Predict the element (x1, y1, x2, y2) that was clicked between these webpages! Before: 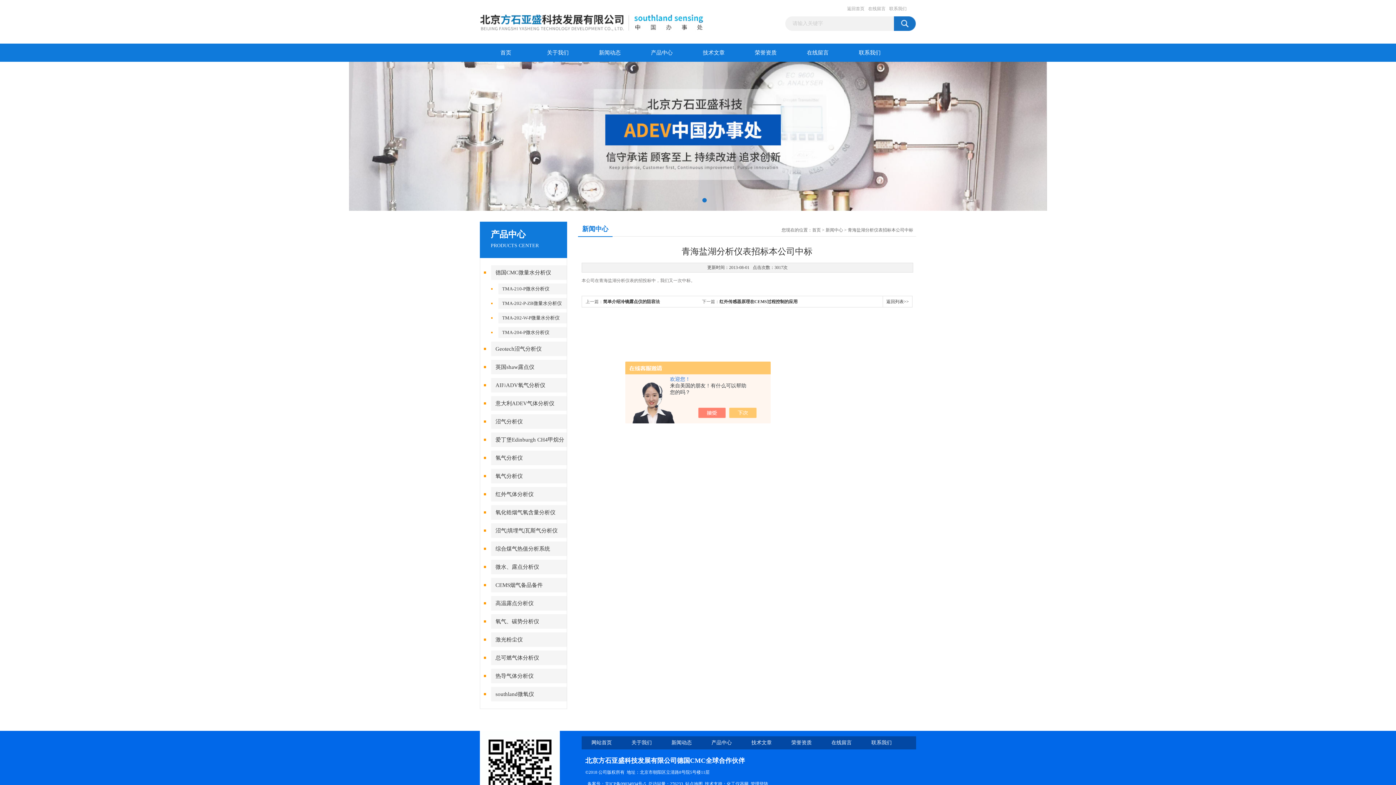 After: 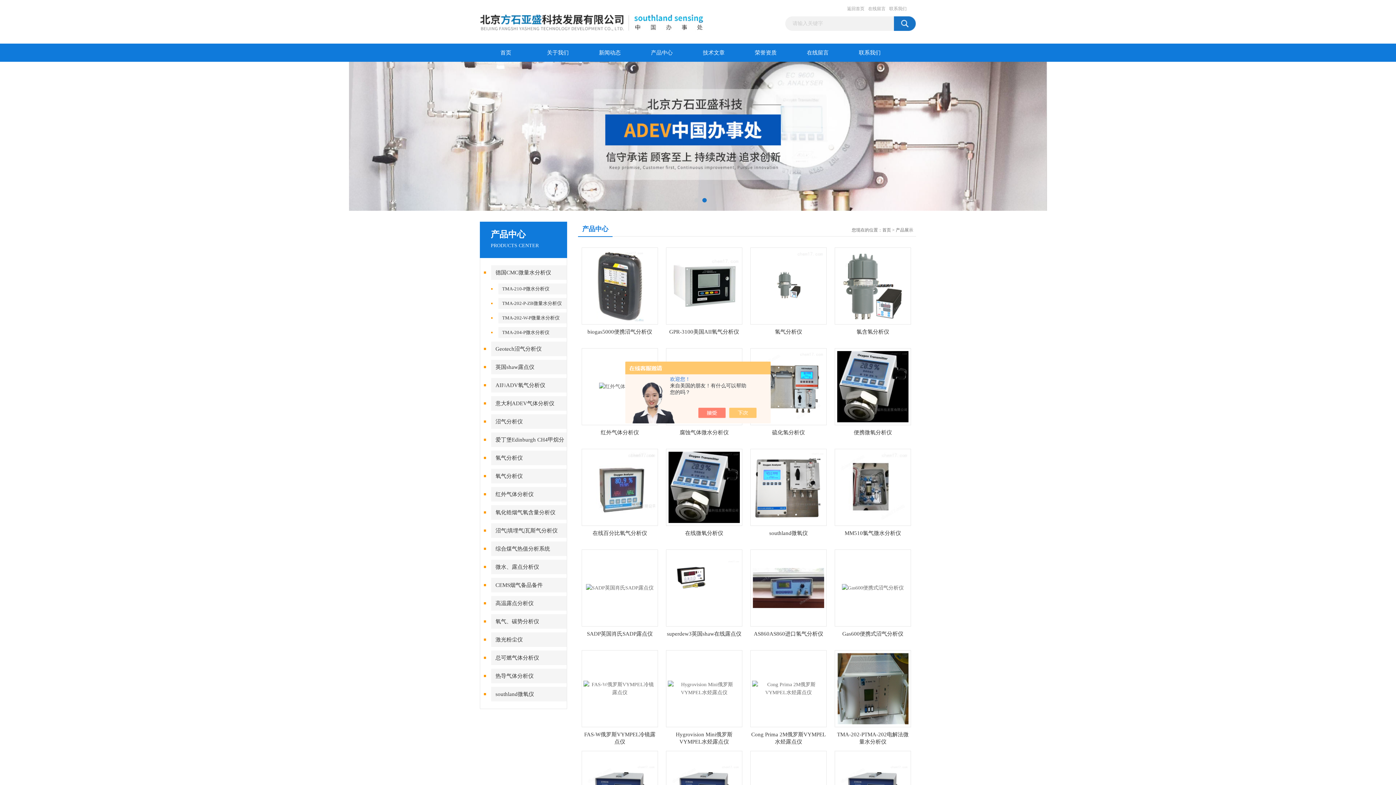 Action: bbox: (711, 740, 732, 745) label: 产品中心